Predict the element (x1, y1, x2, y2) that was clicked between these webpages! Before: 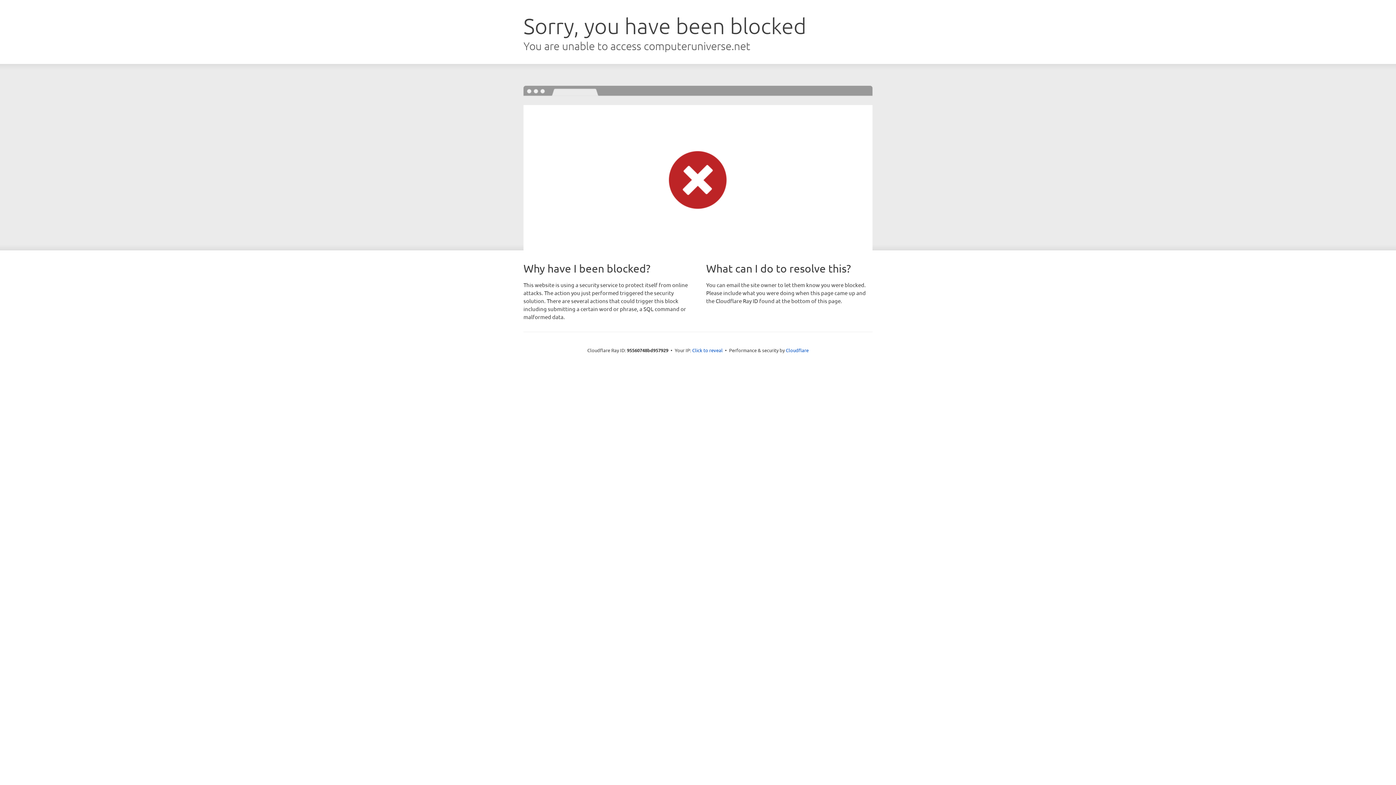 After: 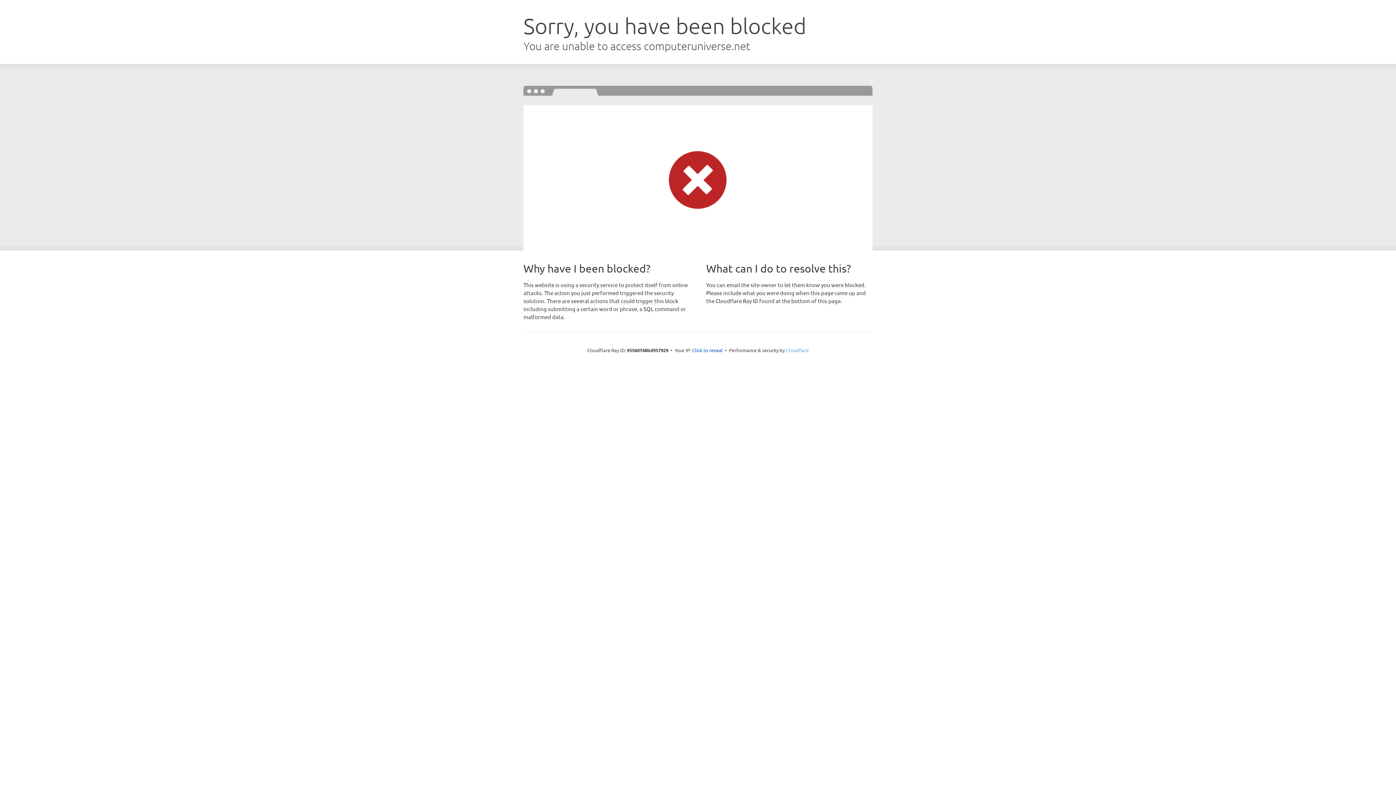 Action: bbox: (786, 347, 808, 353) label: Cloudflare